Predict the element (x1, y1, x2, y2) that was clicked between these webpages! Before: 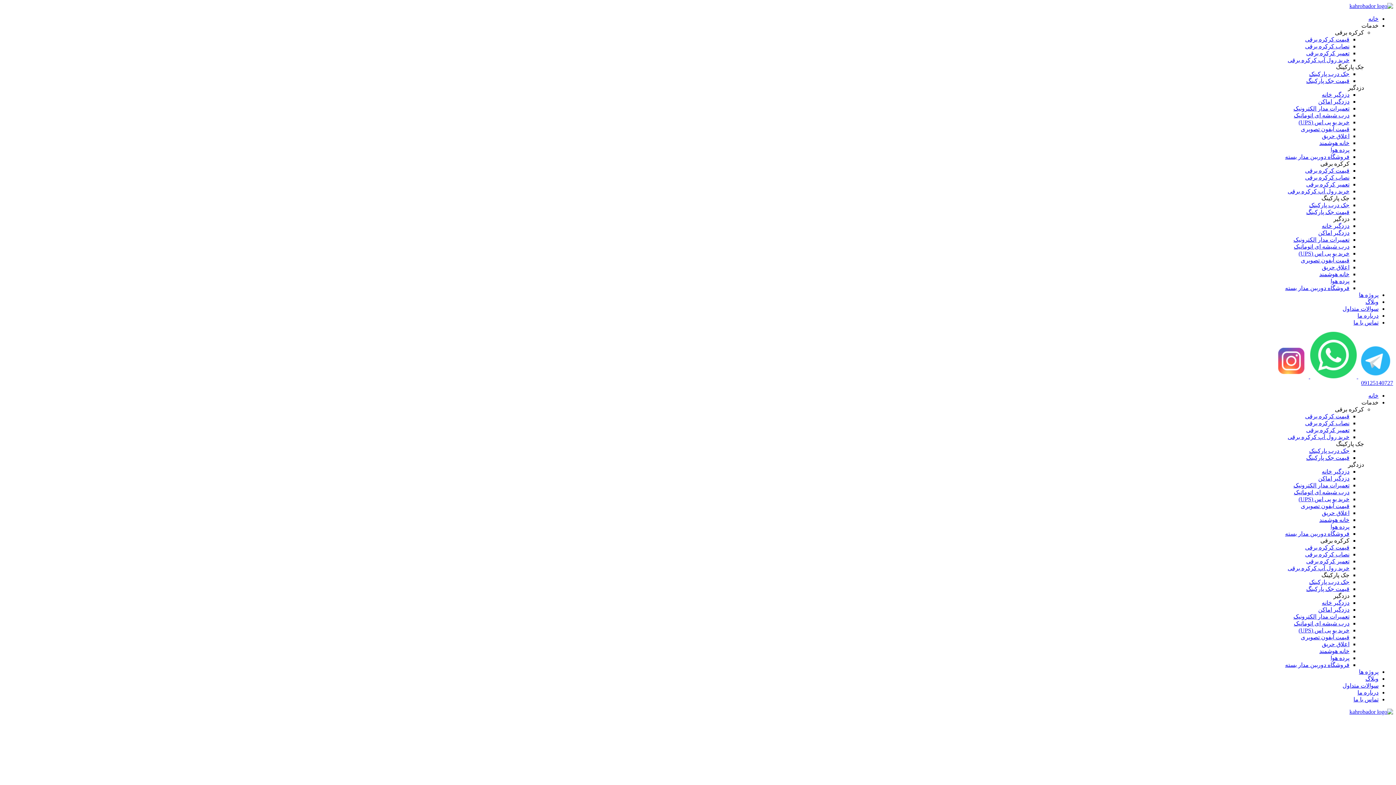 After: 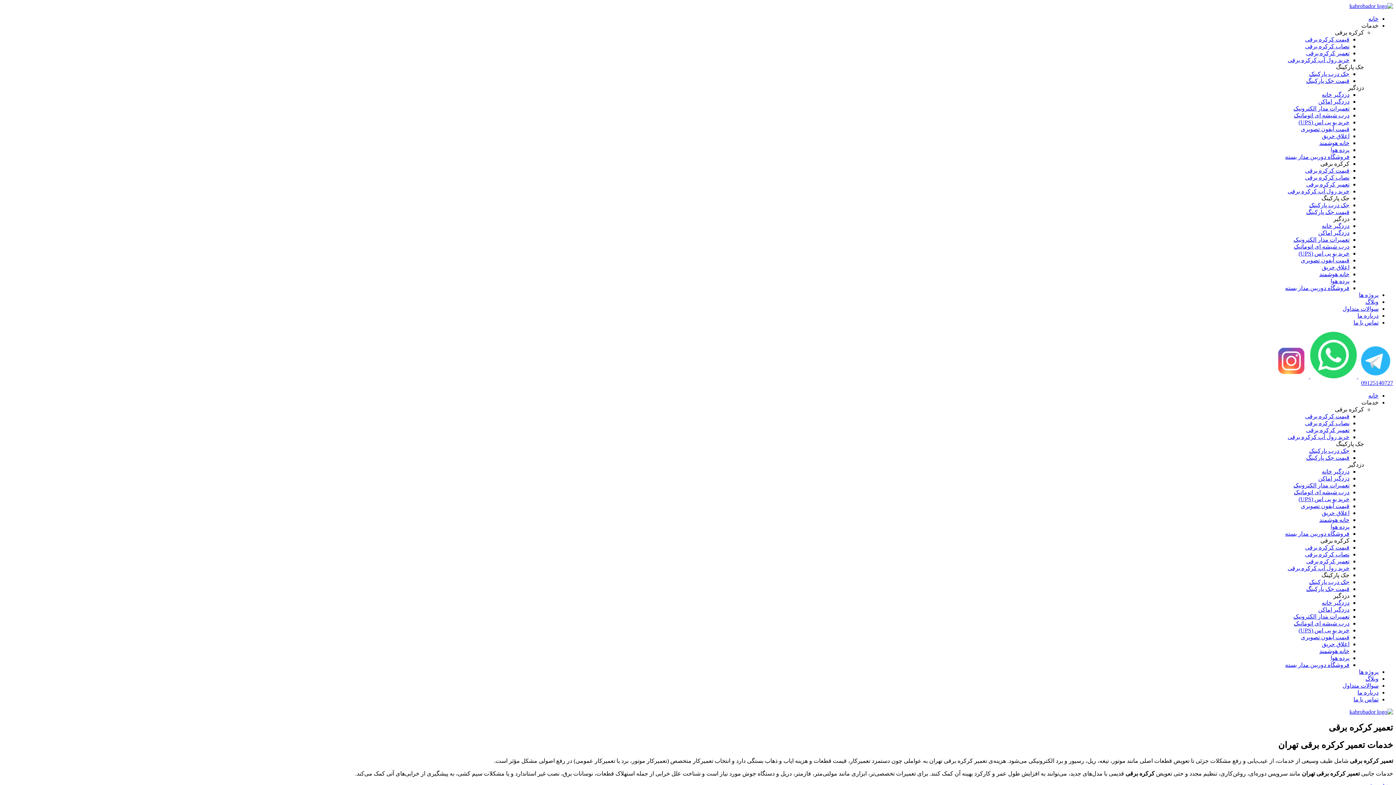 Action: label: تعمیر کرکره برقی bbox: (1306, 427, 1349, 433)